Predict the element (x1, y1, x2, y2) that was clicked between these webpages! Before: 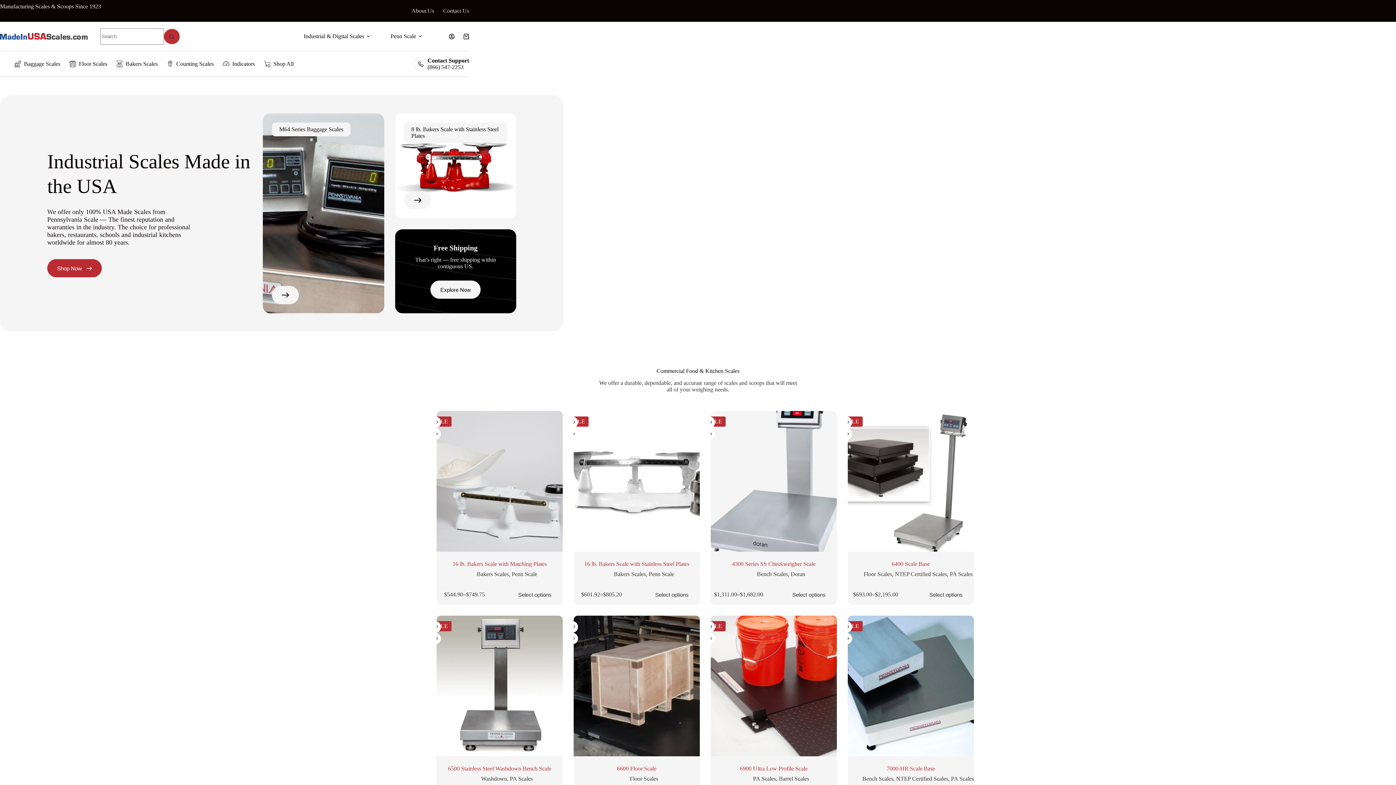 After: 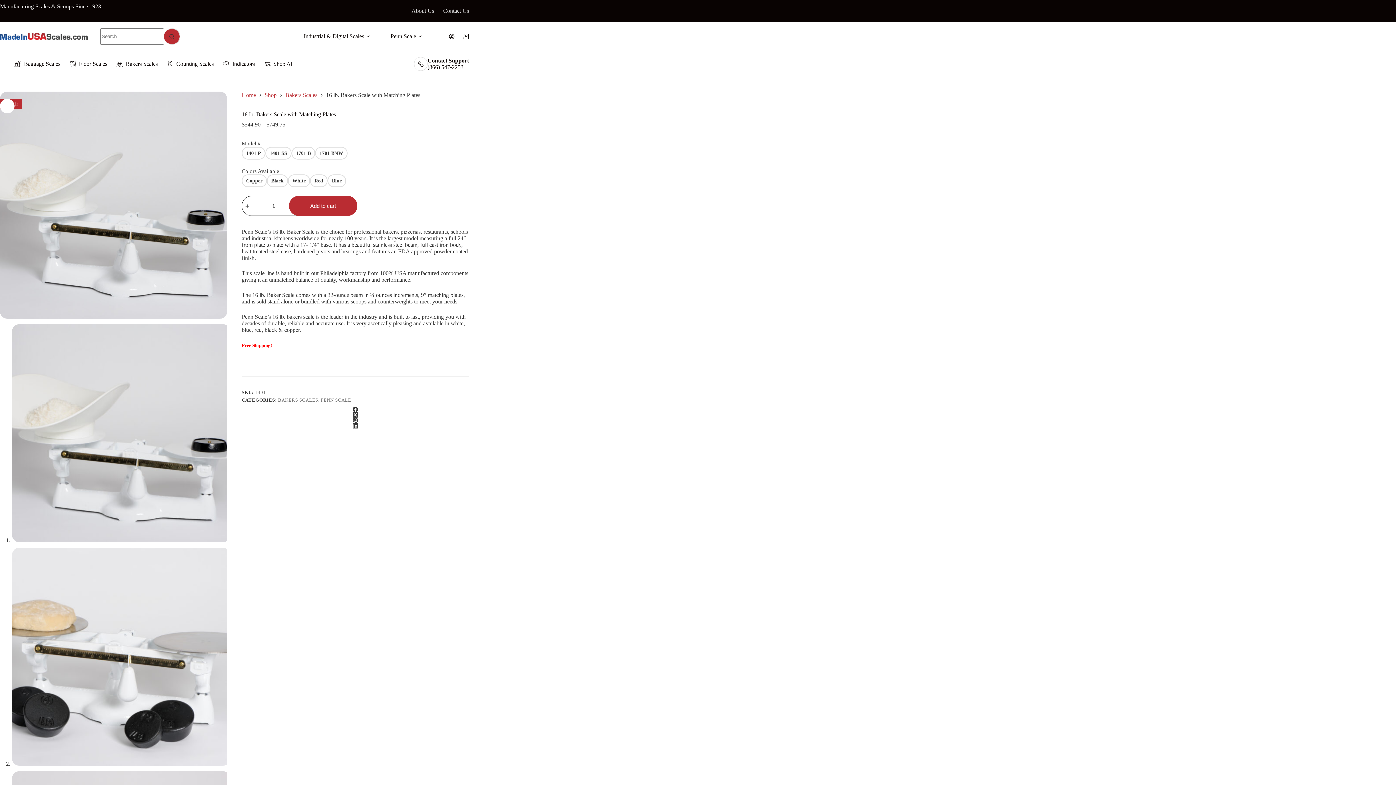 Action: label: 16 lb. Bakers Scale with Matching Plates bbox: (452, 561, 546, 567)